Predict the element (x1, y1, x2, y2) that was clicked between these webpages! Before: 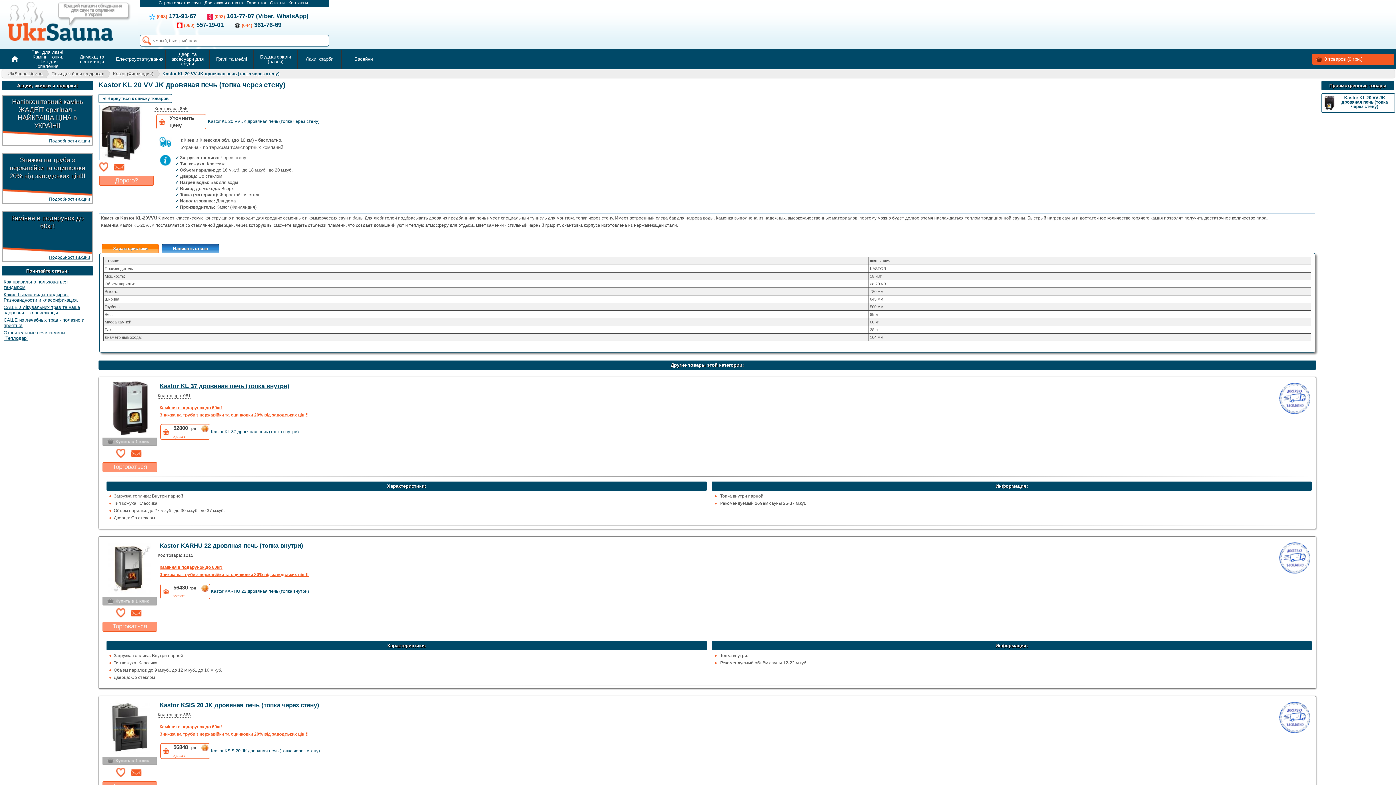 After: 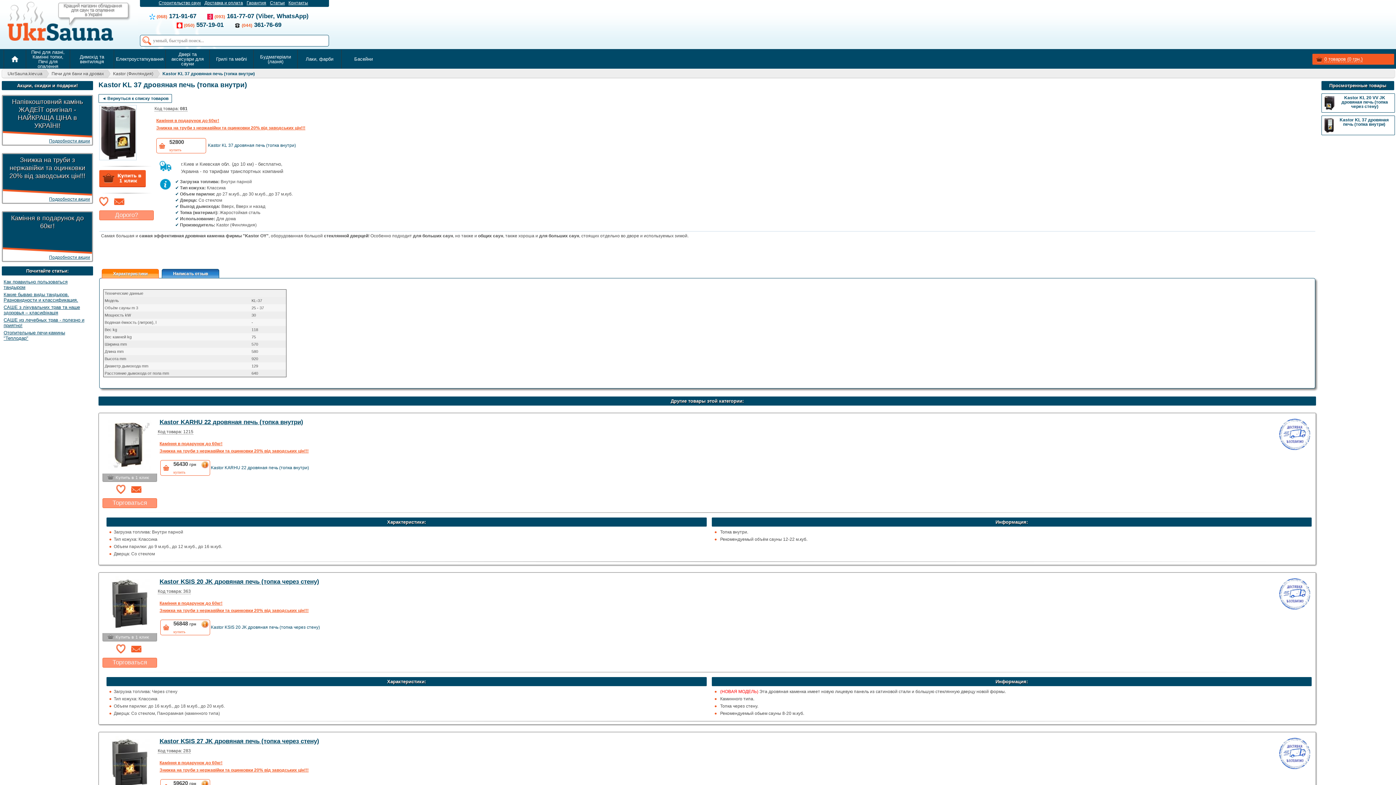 Action: bbox: (111, 431, 148, 436)